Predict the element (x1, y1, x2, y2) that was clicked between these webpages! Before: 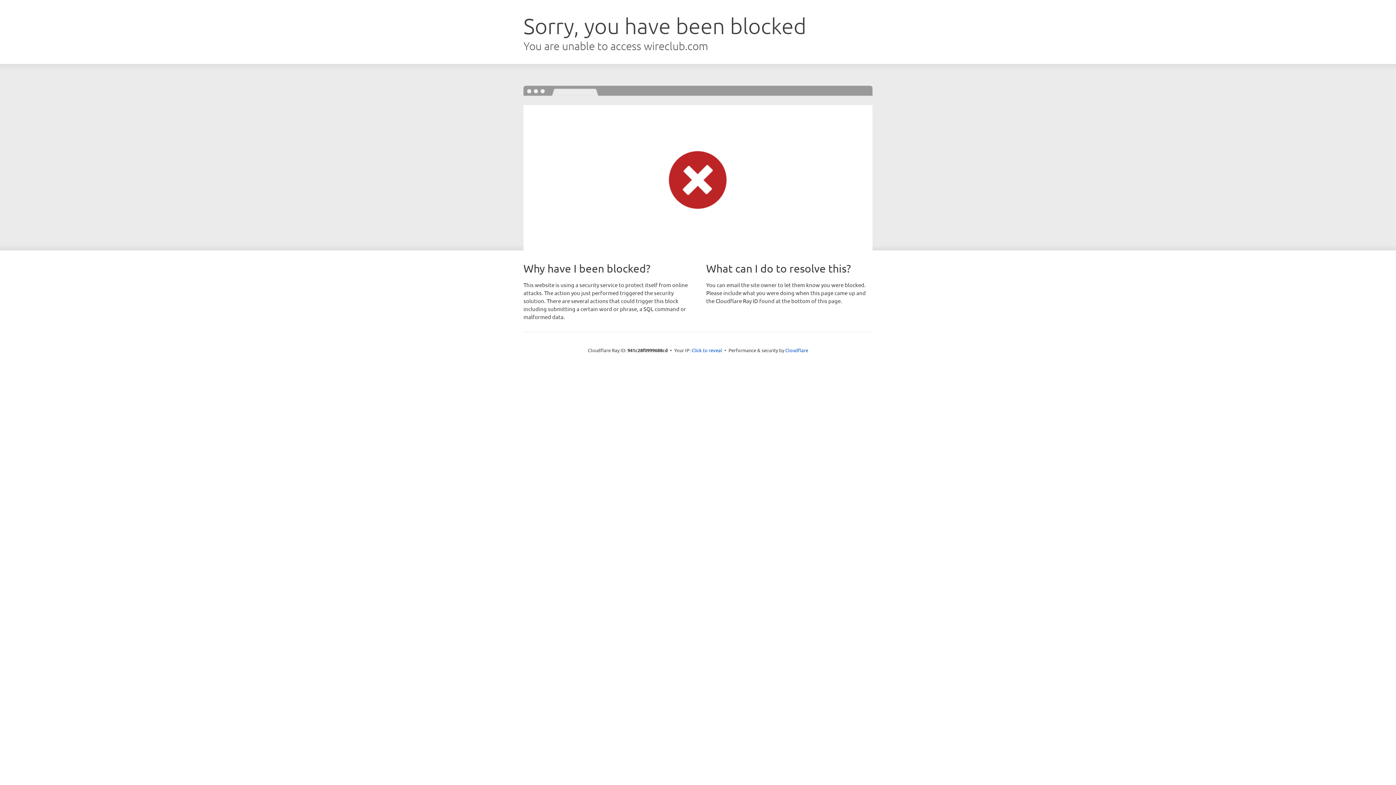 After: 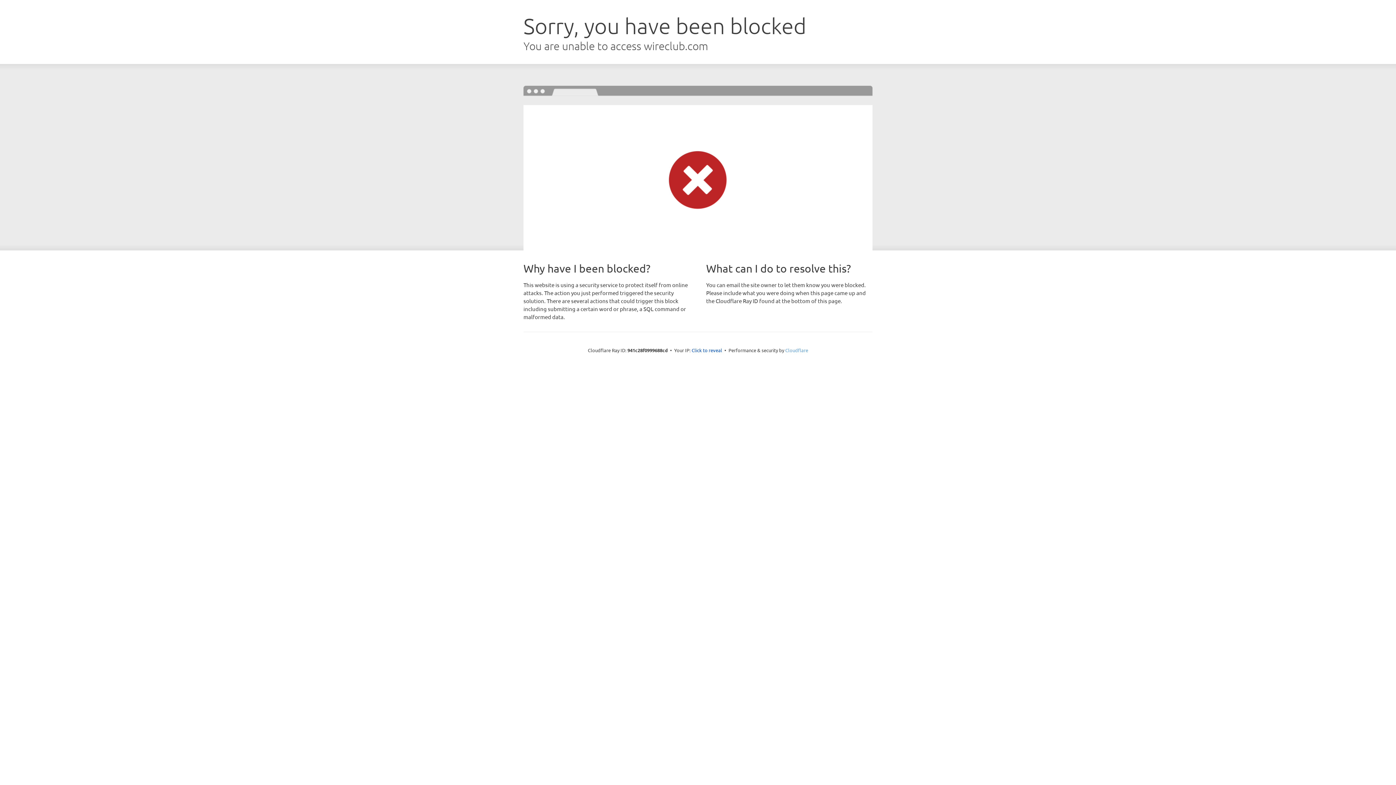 Action: label: Cloudflare bbox: (785, 347, 808, 353)